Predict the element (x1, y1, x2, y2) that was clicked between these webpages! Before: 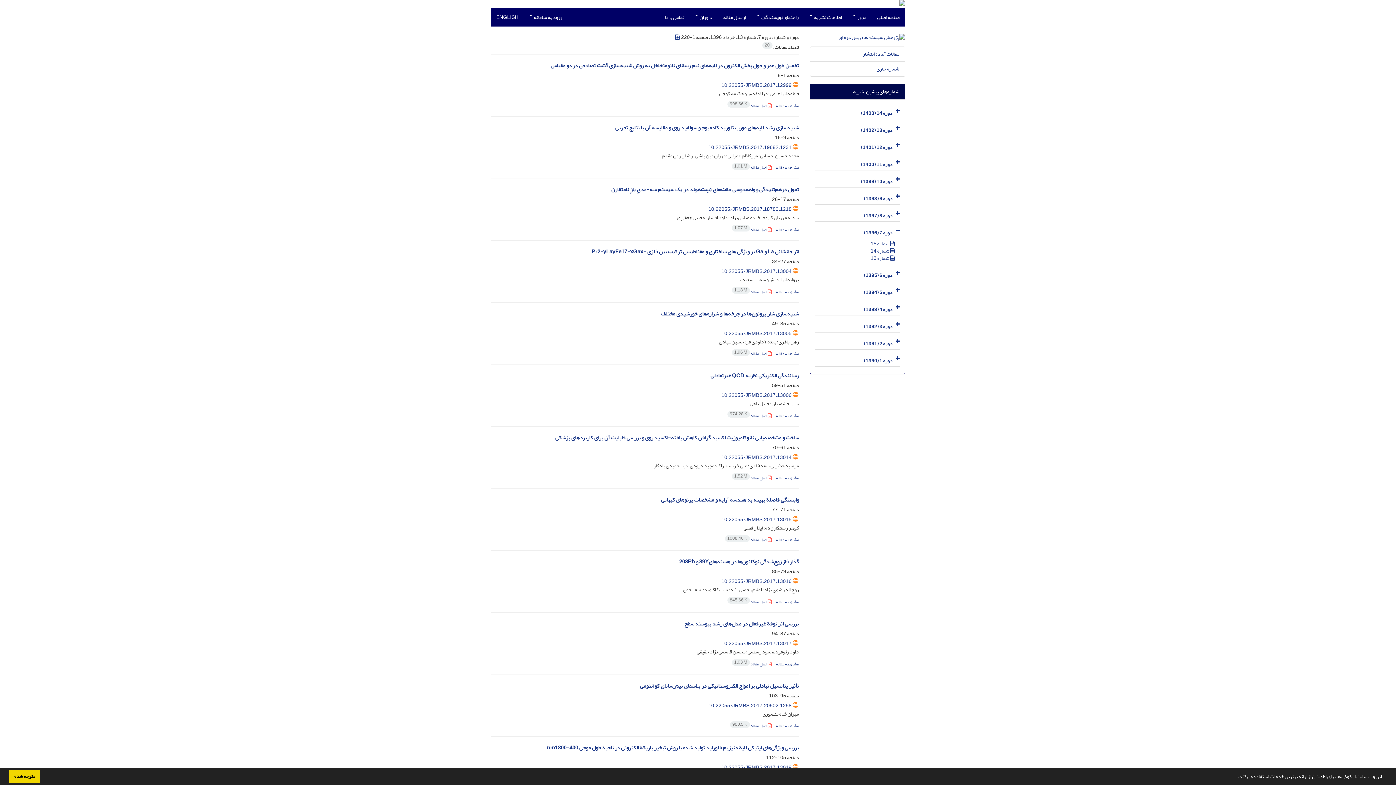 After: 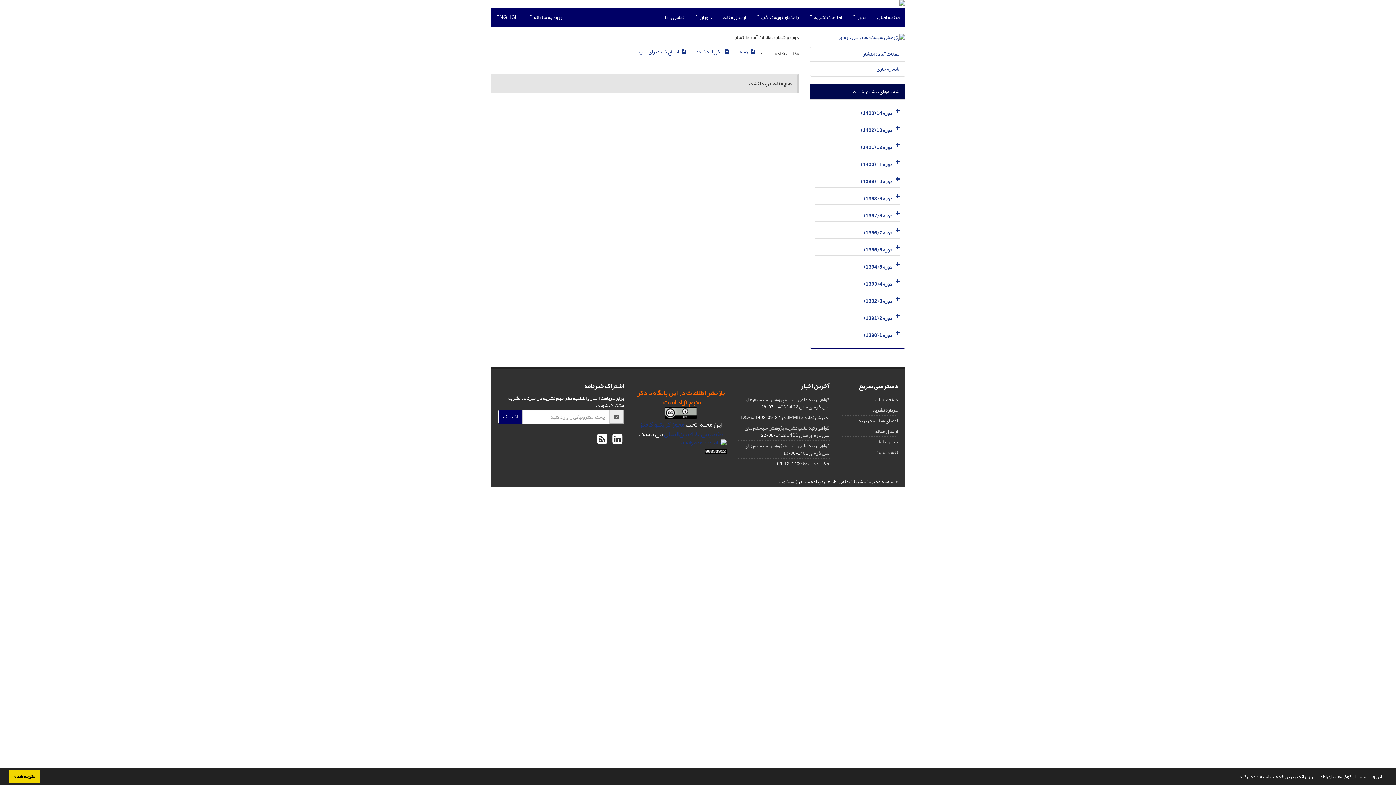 Action: label: مقالات آماده انتشار bbox: (862, 49, 899, 58)